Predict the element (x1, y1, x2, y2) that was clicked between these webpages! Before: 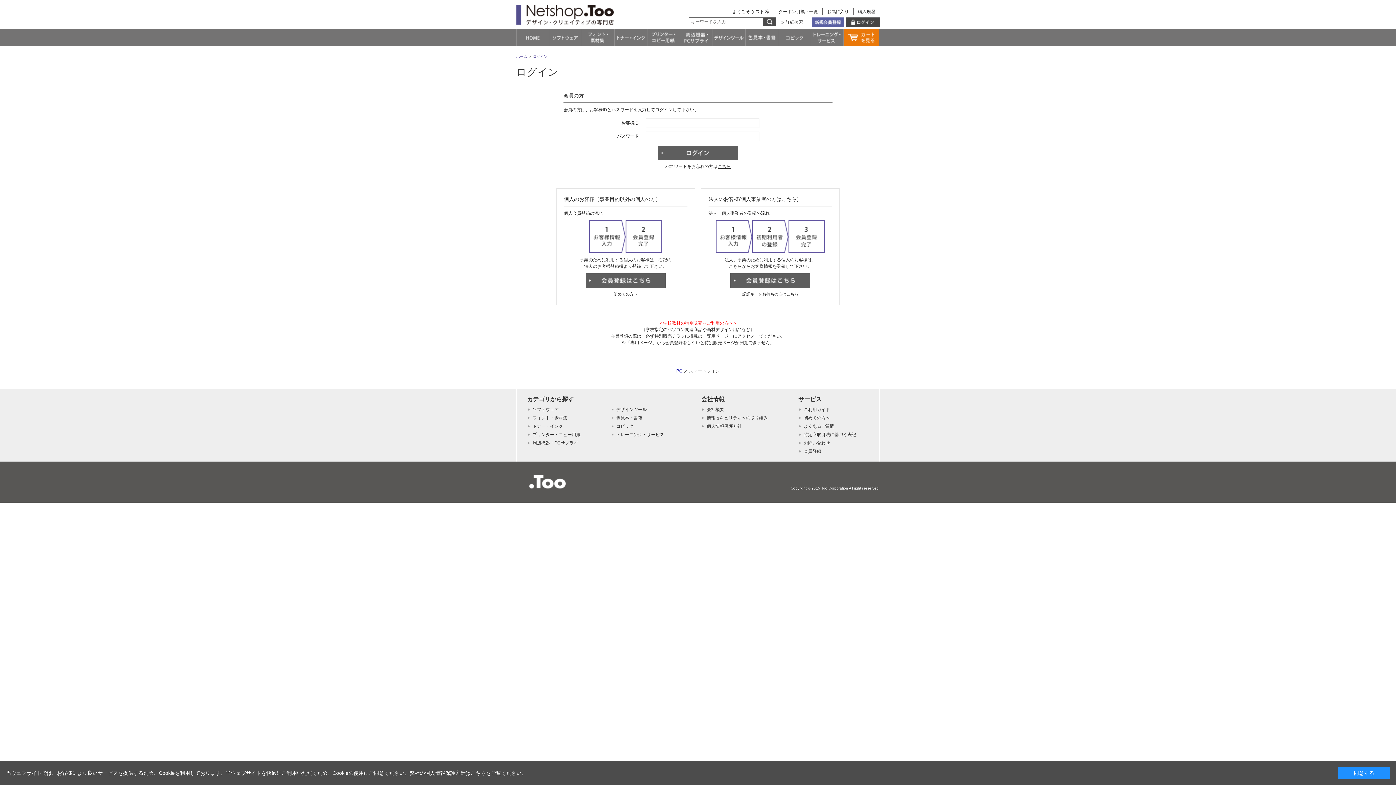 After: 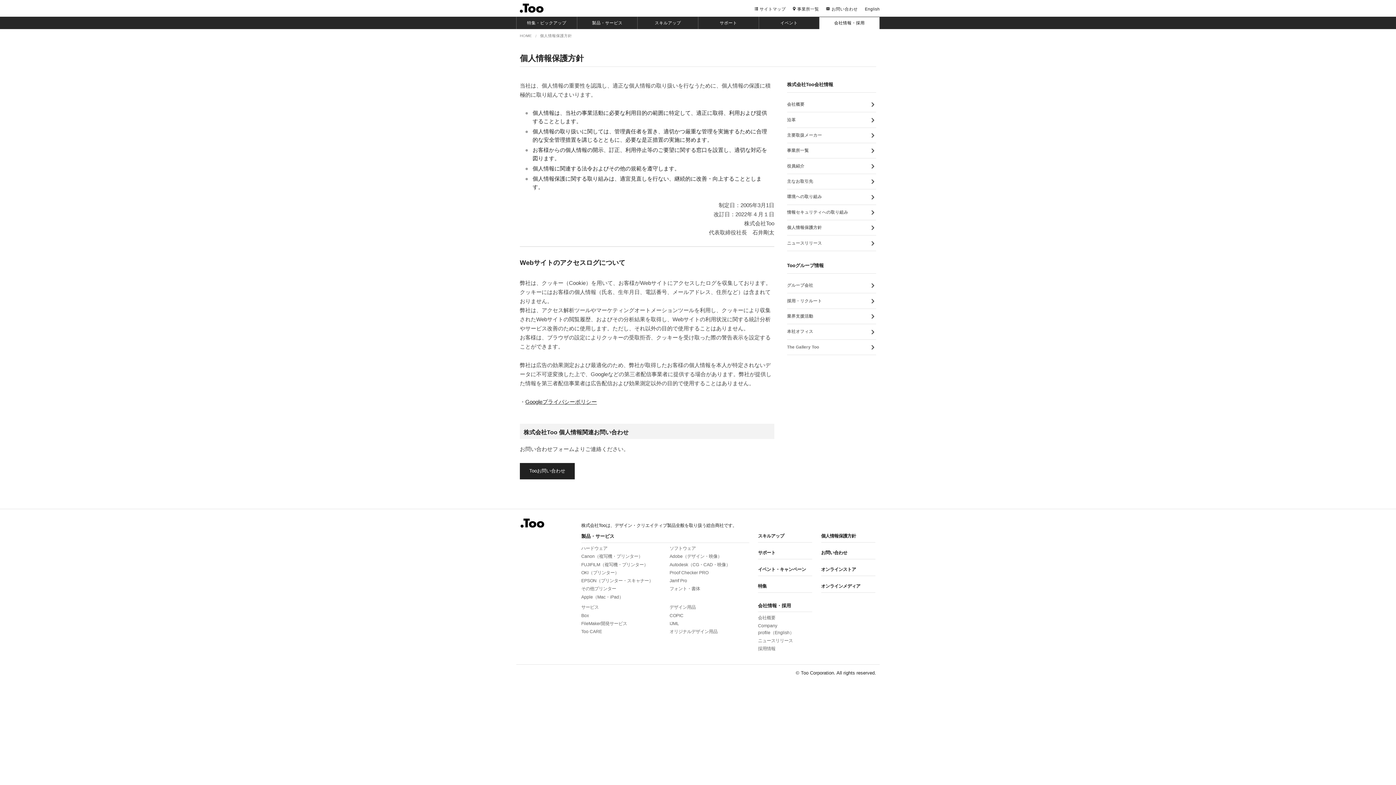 Action: bbox: (706, 424, 741, 429) label: 個人情報保護方針